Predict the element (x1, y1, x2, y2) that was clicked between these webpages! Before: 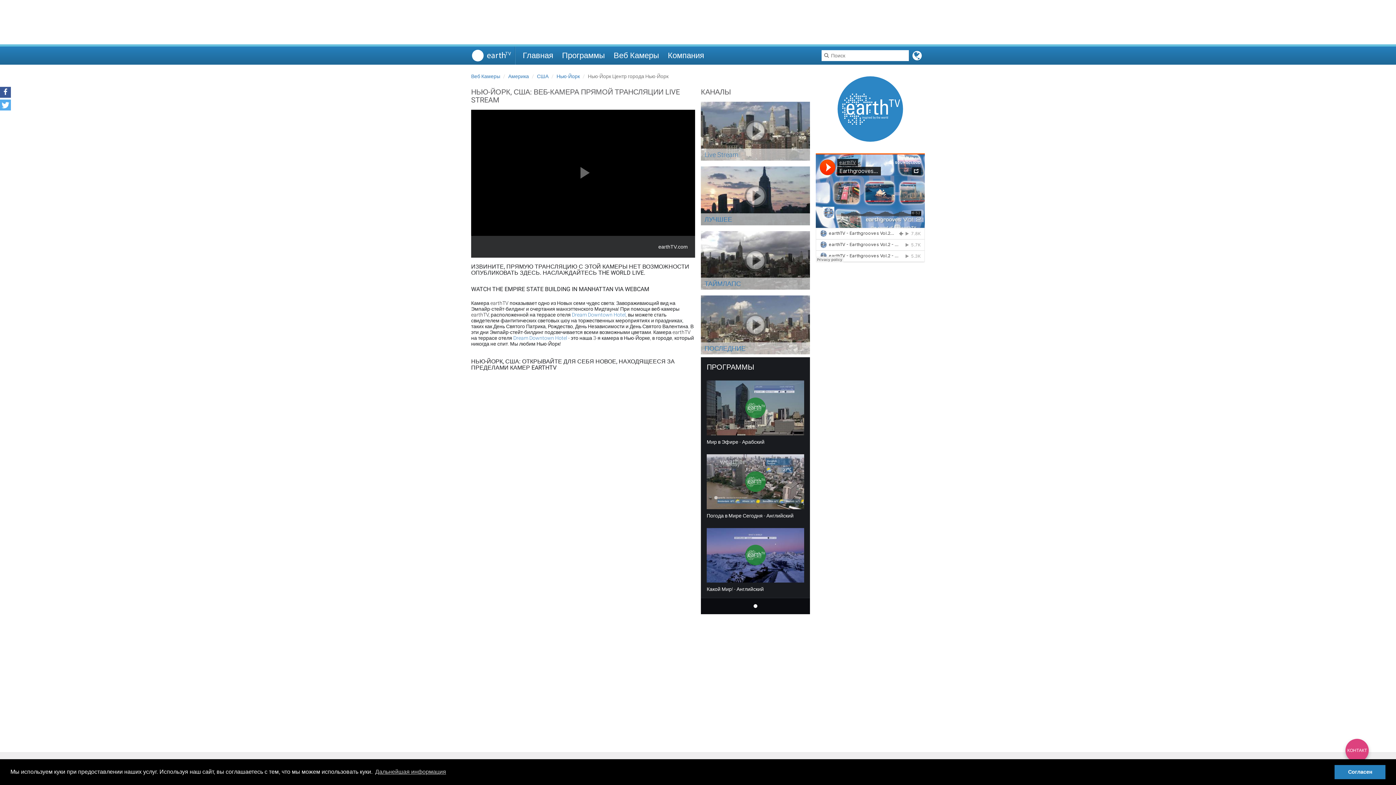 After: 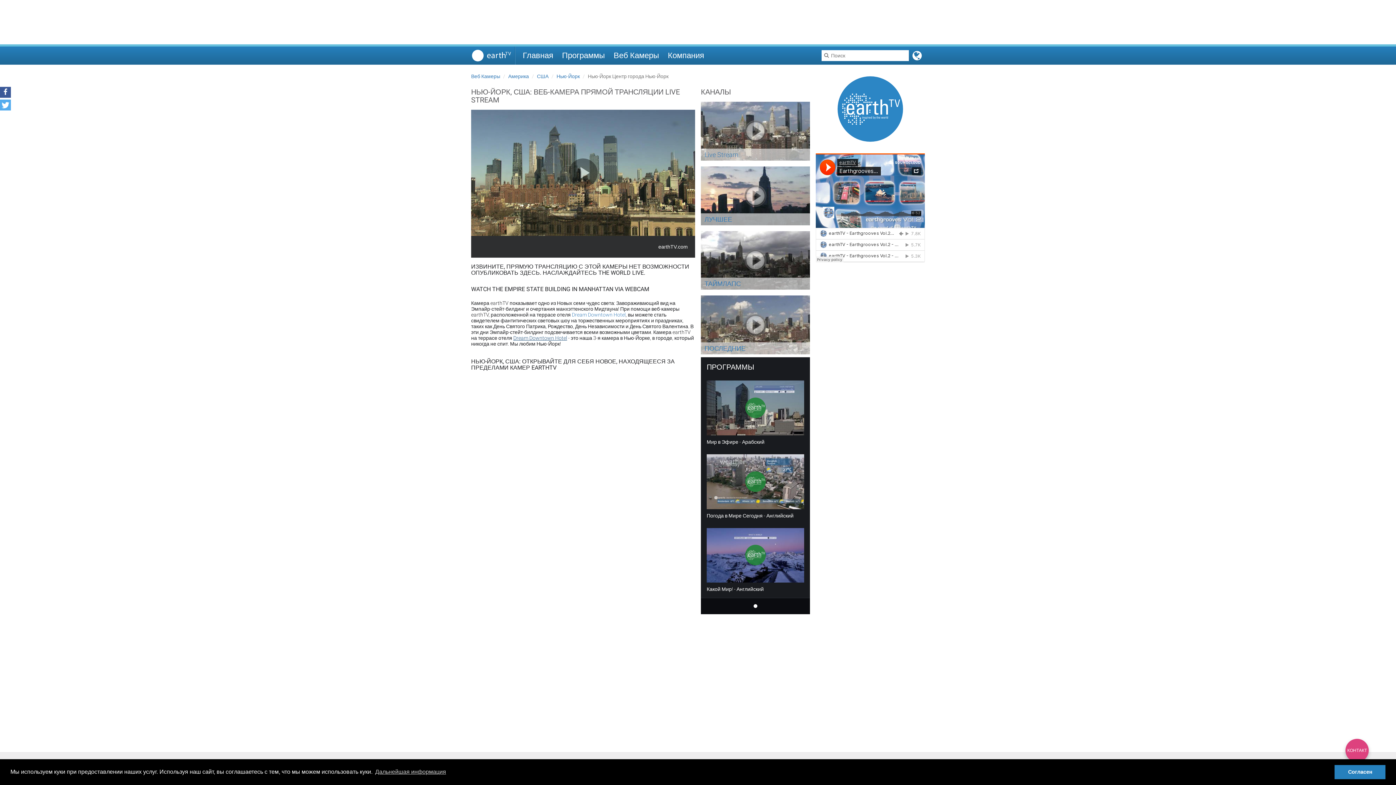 Action: label: Dream Downtown Hotel bbox: (513, 313, 567, 319)